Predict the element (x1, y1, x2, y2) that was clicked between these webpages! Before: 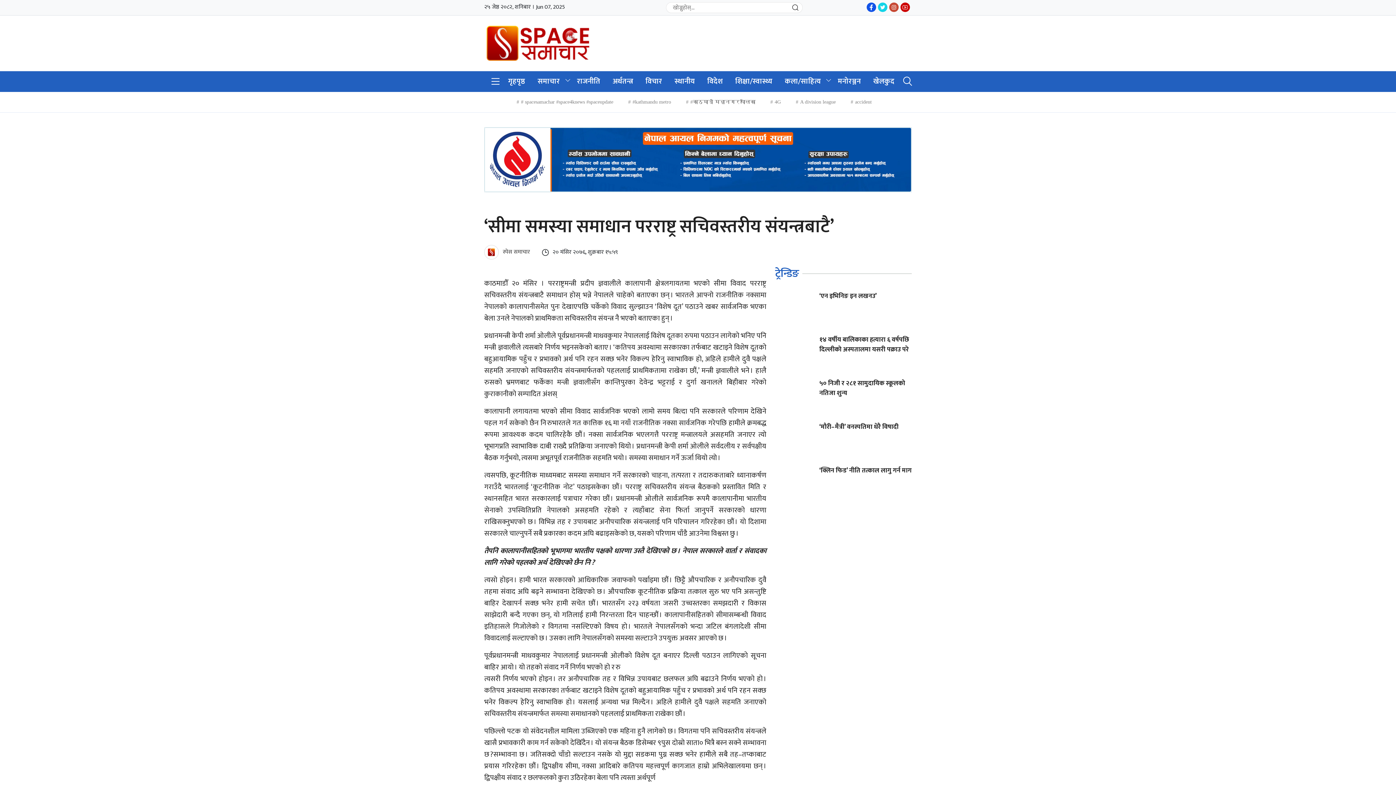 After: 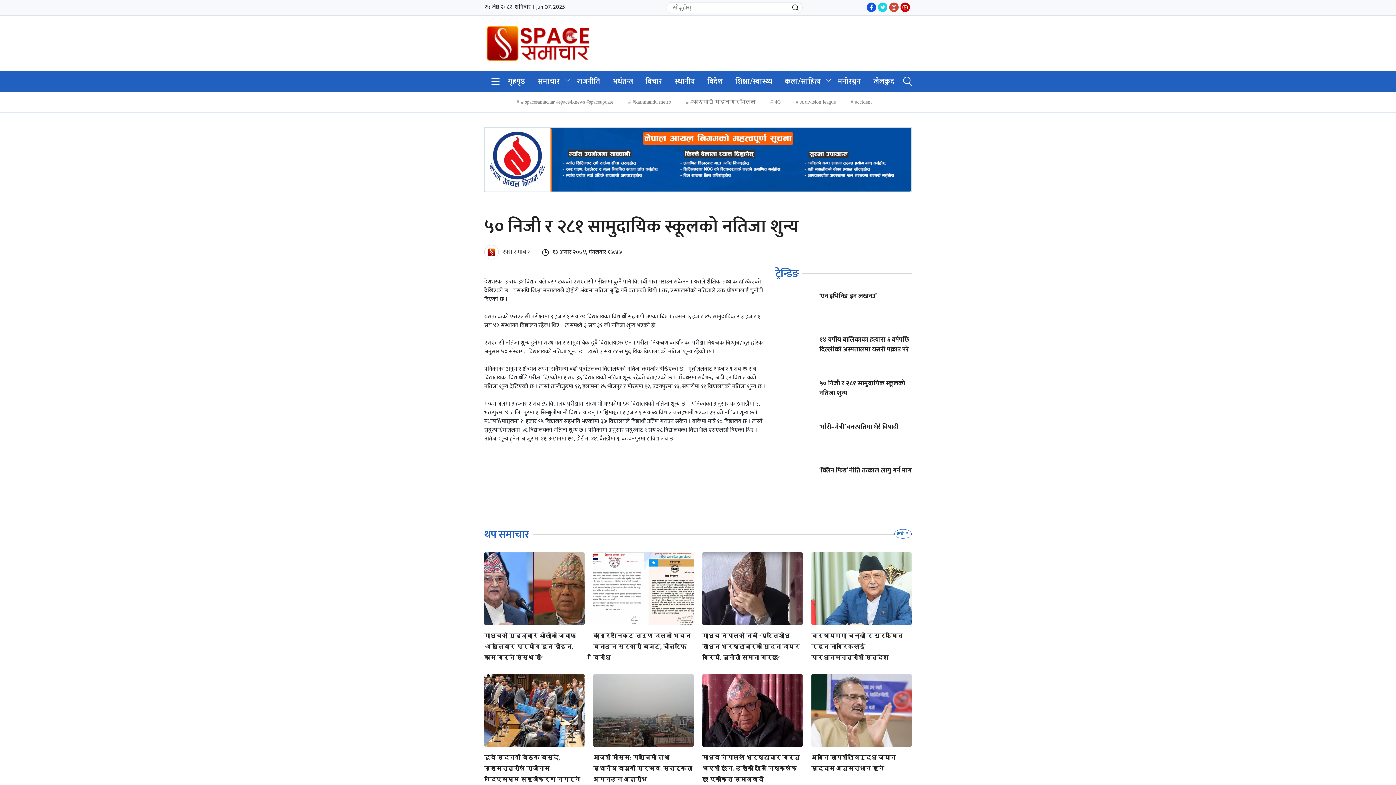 Action: bbox: (775, 379, 812, 411)